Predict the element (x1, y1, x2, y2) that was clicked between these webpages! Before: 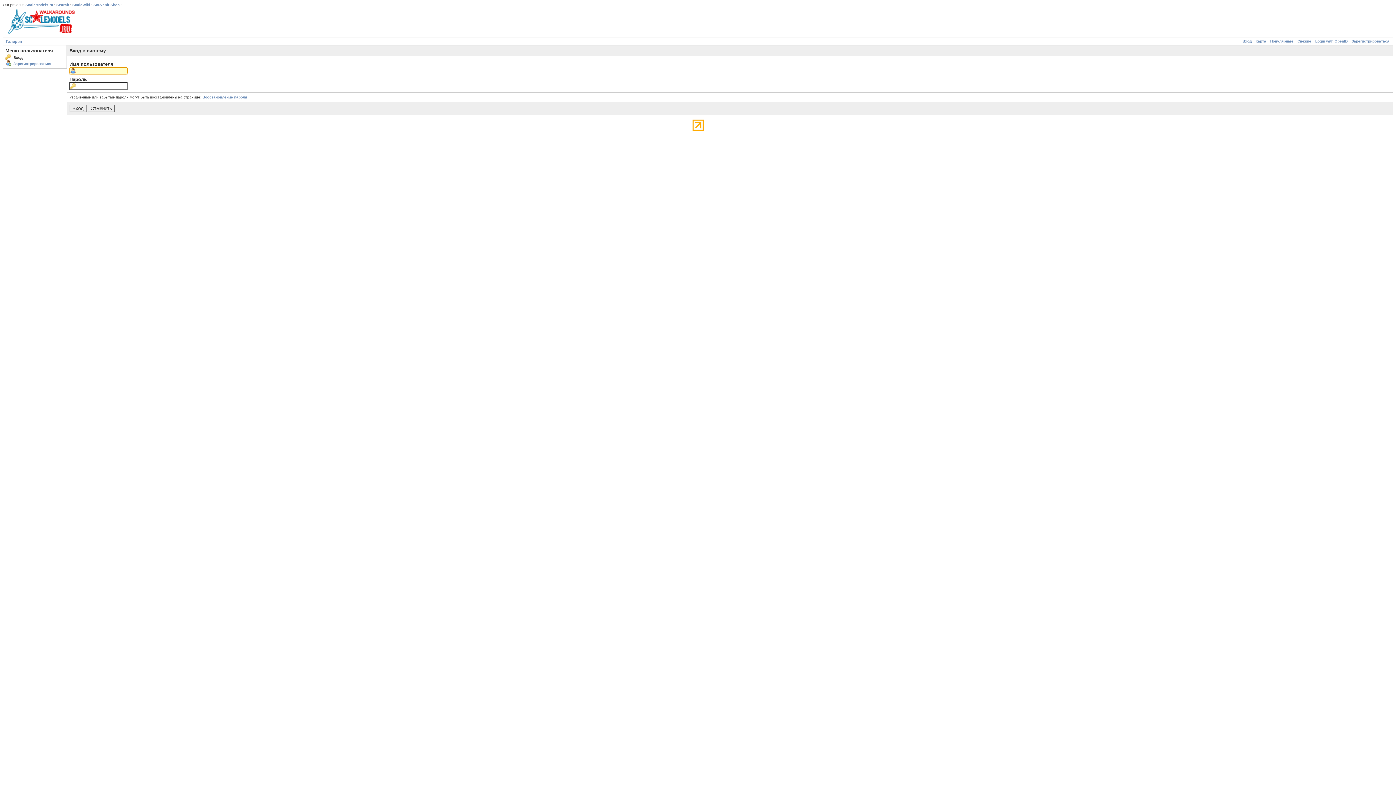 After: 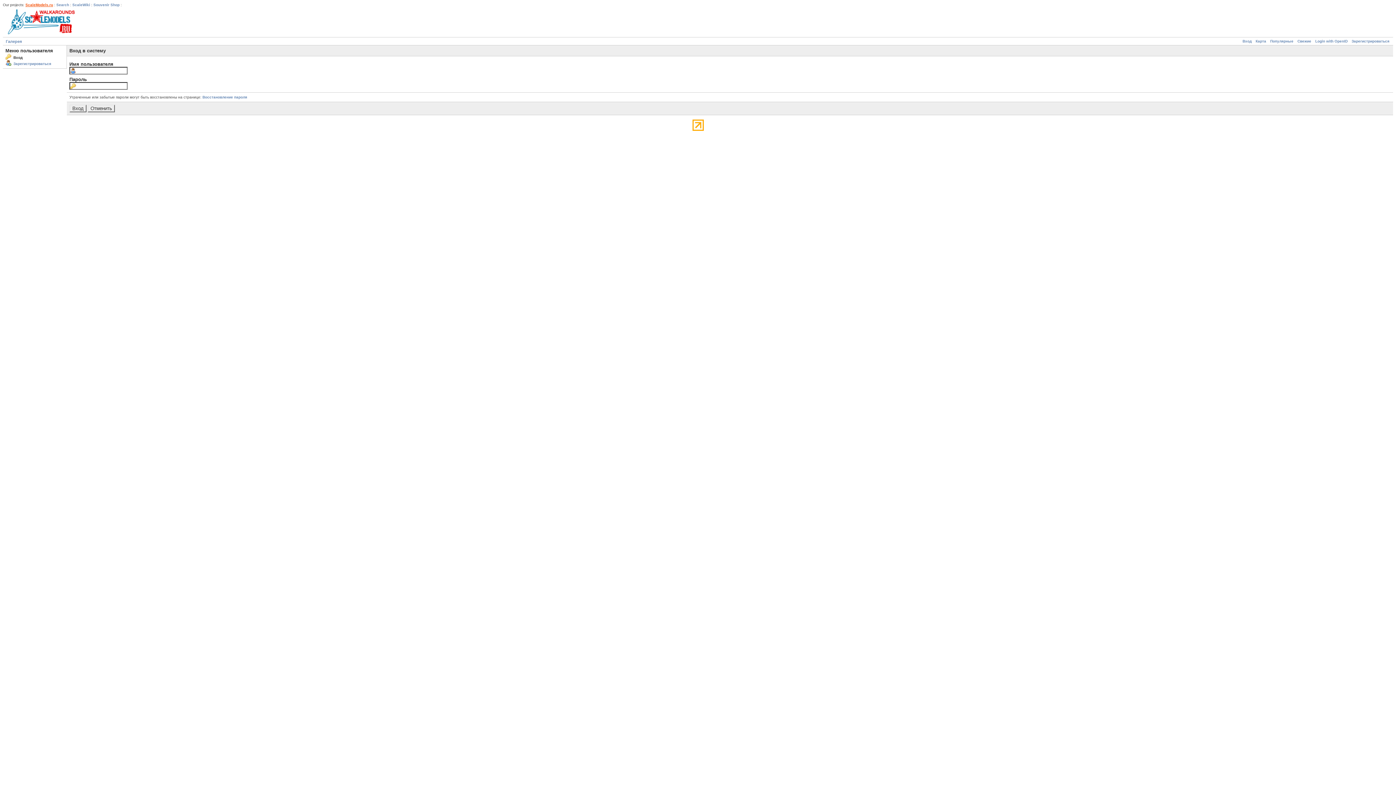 Action: label: ScaleModels.ru bbox: (25, 2, 53, 6)